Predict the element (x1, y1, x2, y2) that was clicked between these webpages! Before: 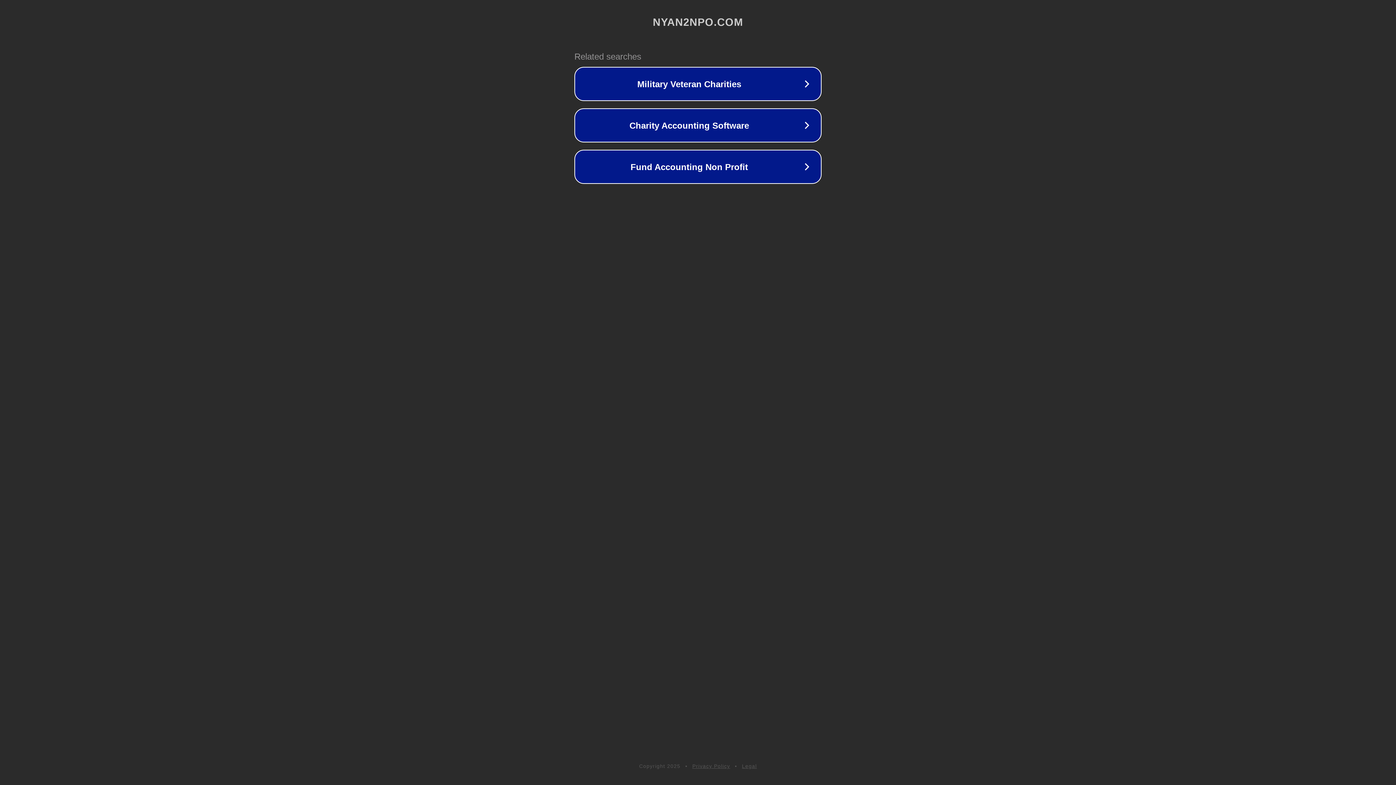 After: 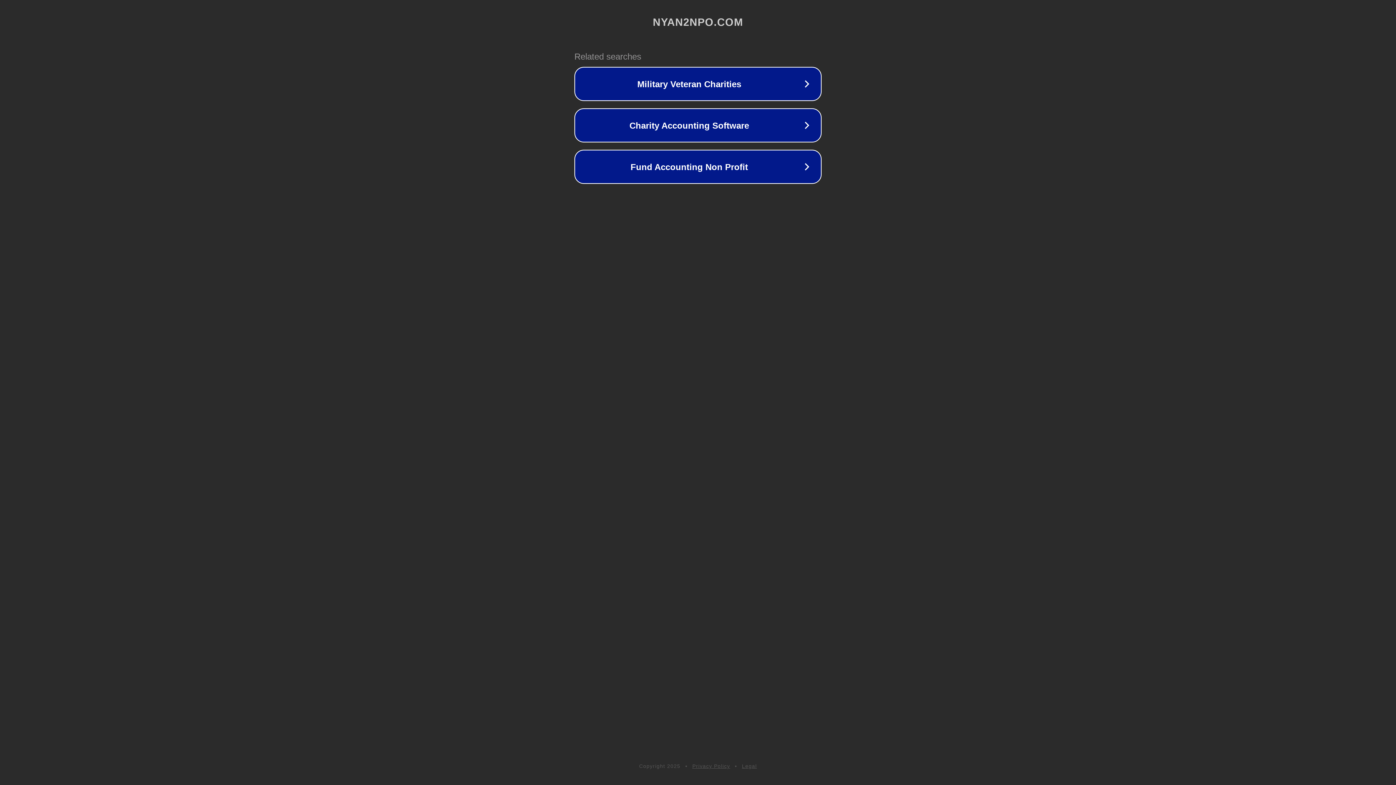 Action: bbox: (742, 763, 757, 769) label: Legal